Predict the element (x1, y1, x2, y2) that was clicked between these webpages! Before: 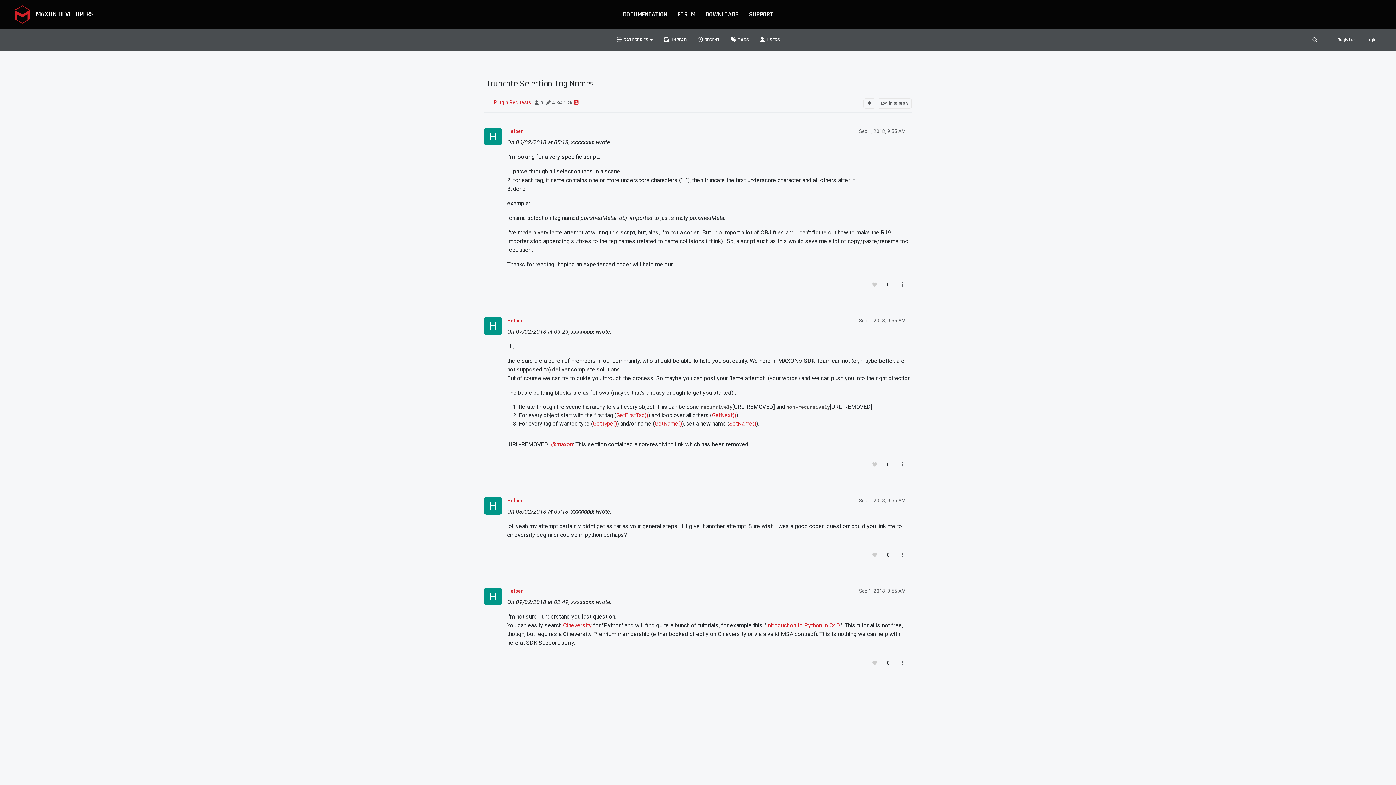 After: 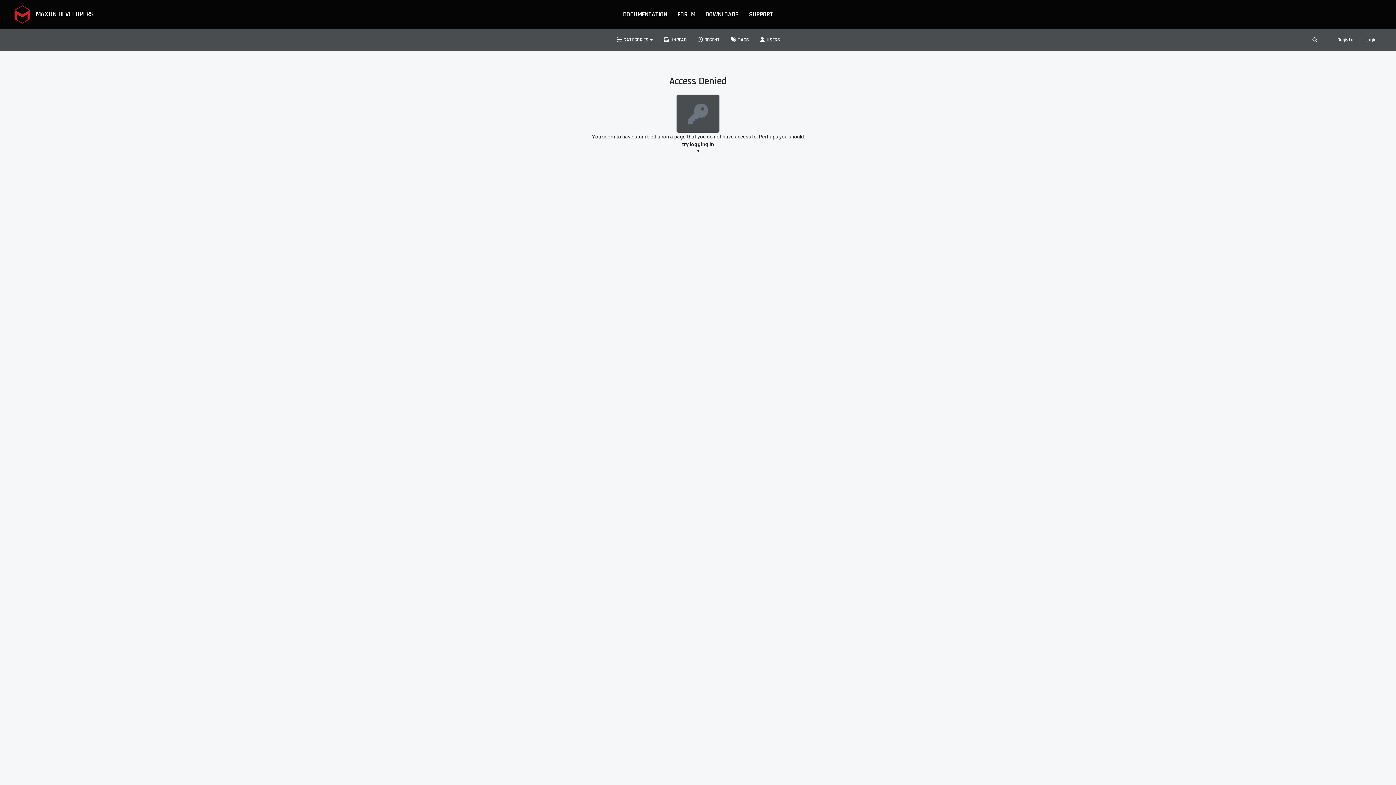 Action: label:  UNREAD bbox: (658, 33, 692, 46)